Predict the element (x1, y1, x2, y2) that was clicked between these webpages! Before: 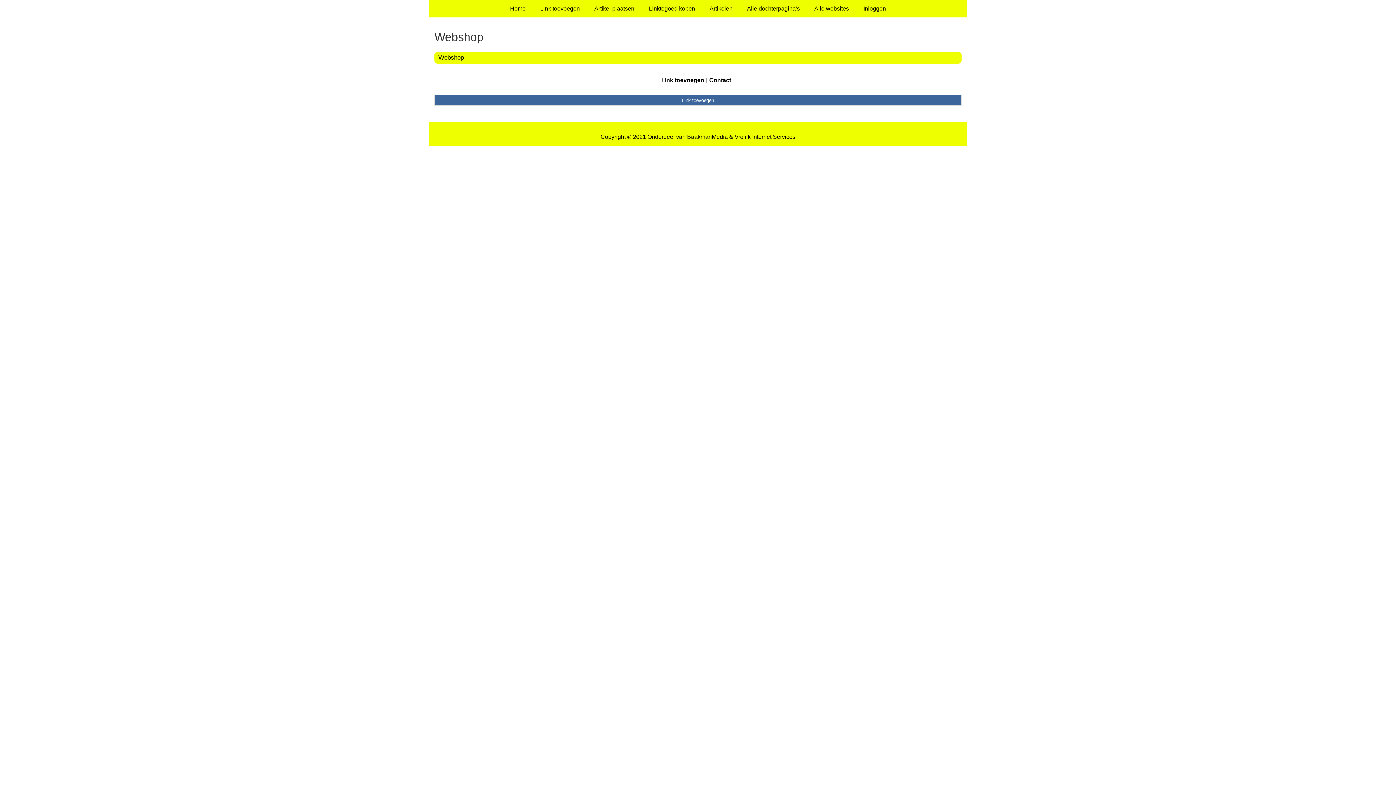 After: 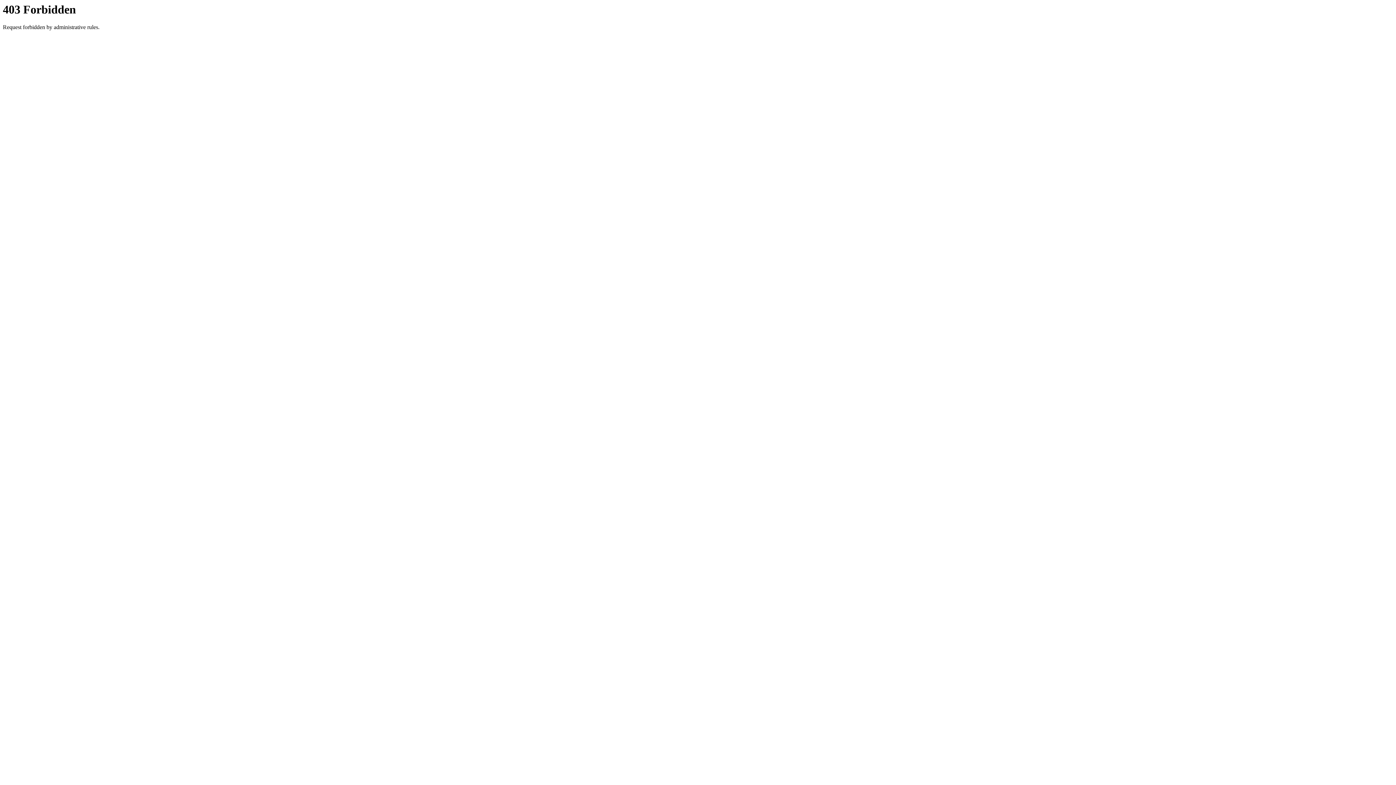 Action: bbox: (587, 0, 641, 17) label: Artikel plaatsen